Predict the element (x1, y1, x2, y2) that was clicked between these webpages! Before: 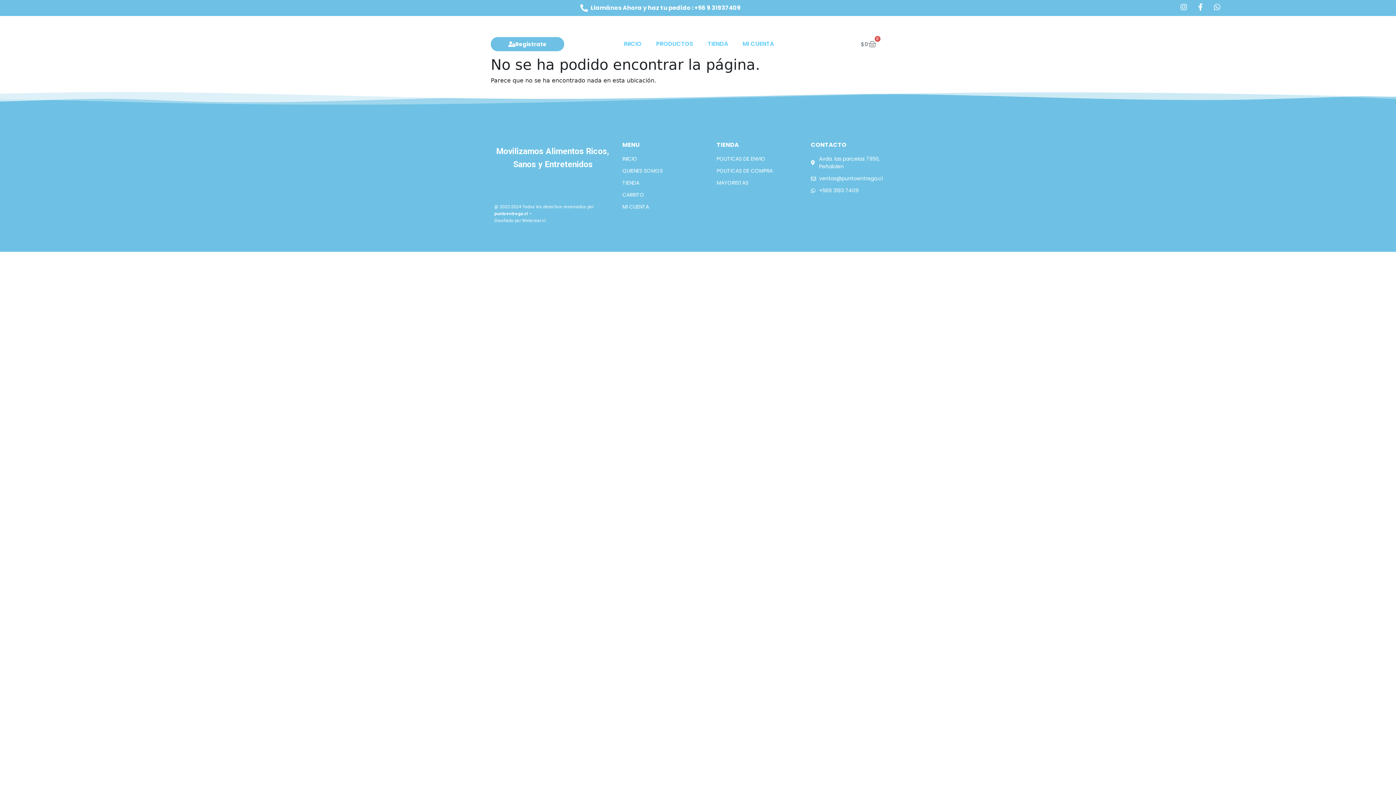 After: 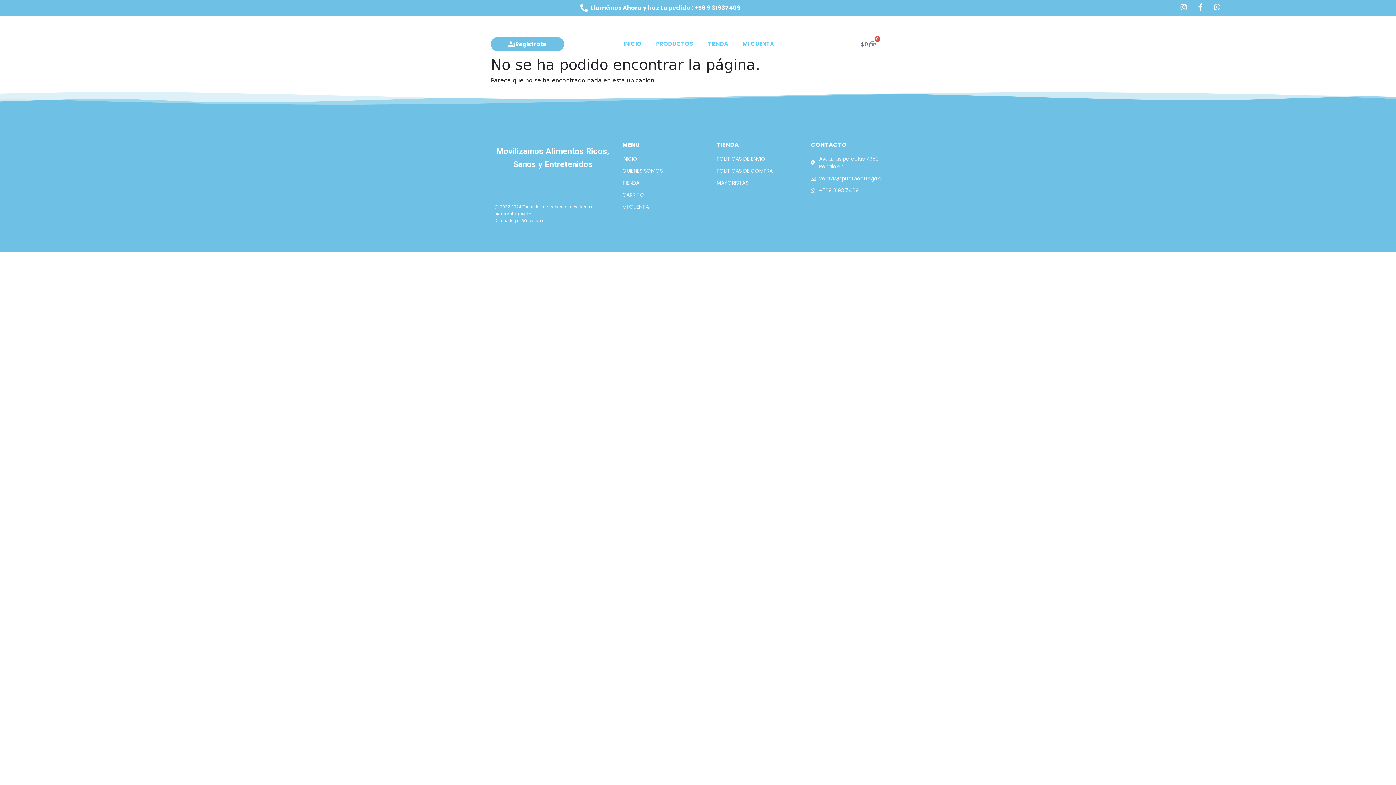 Action: bbox: (716, 179, 803, 186) label: MAYORISTAS